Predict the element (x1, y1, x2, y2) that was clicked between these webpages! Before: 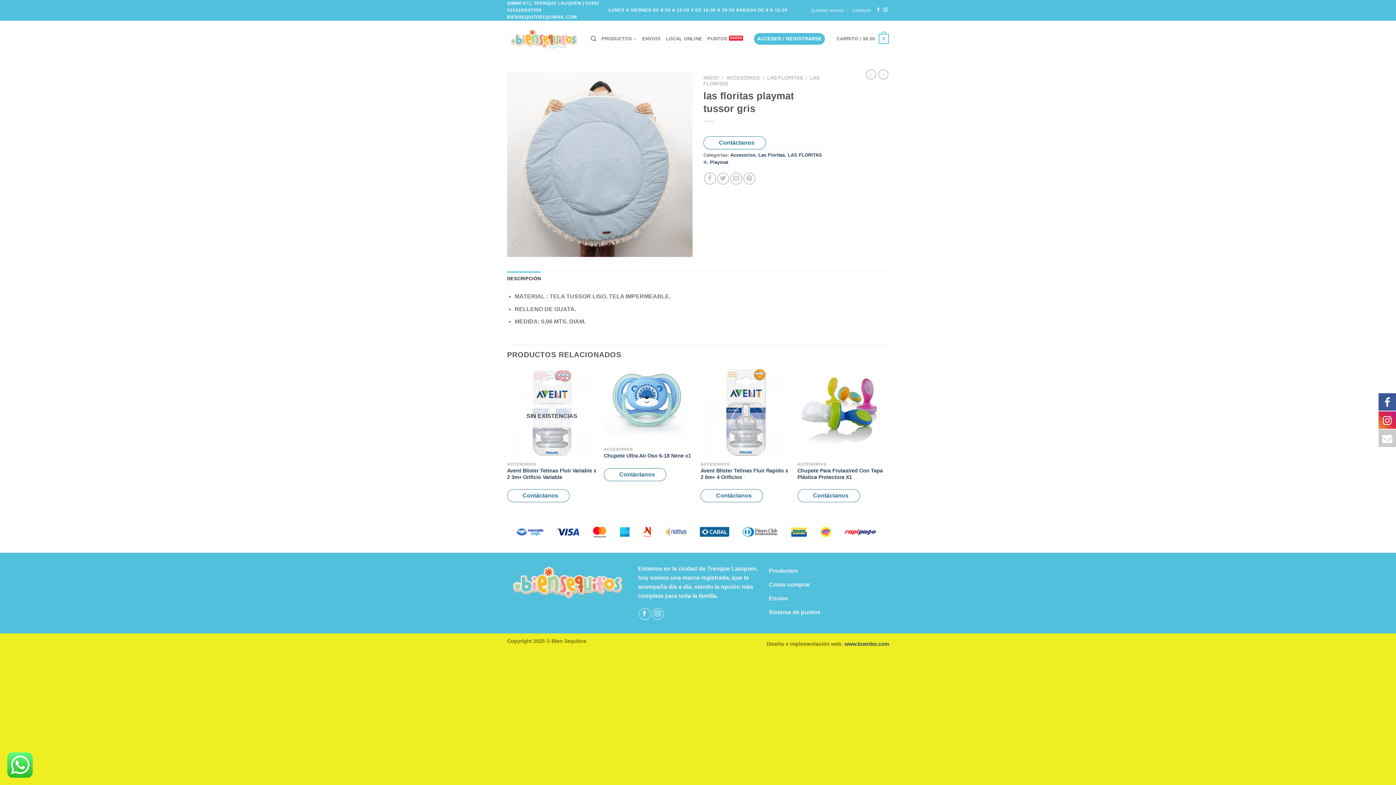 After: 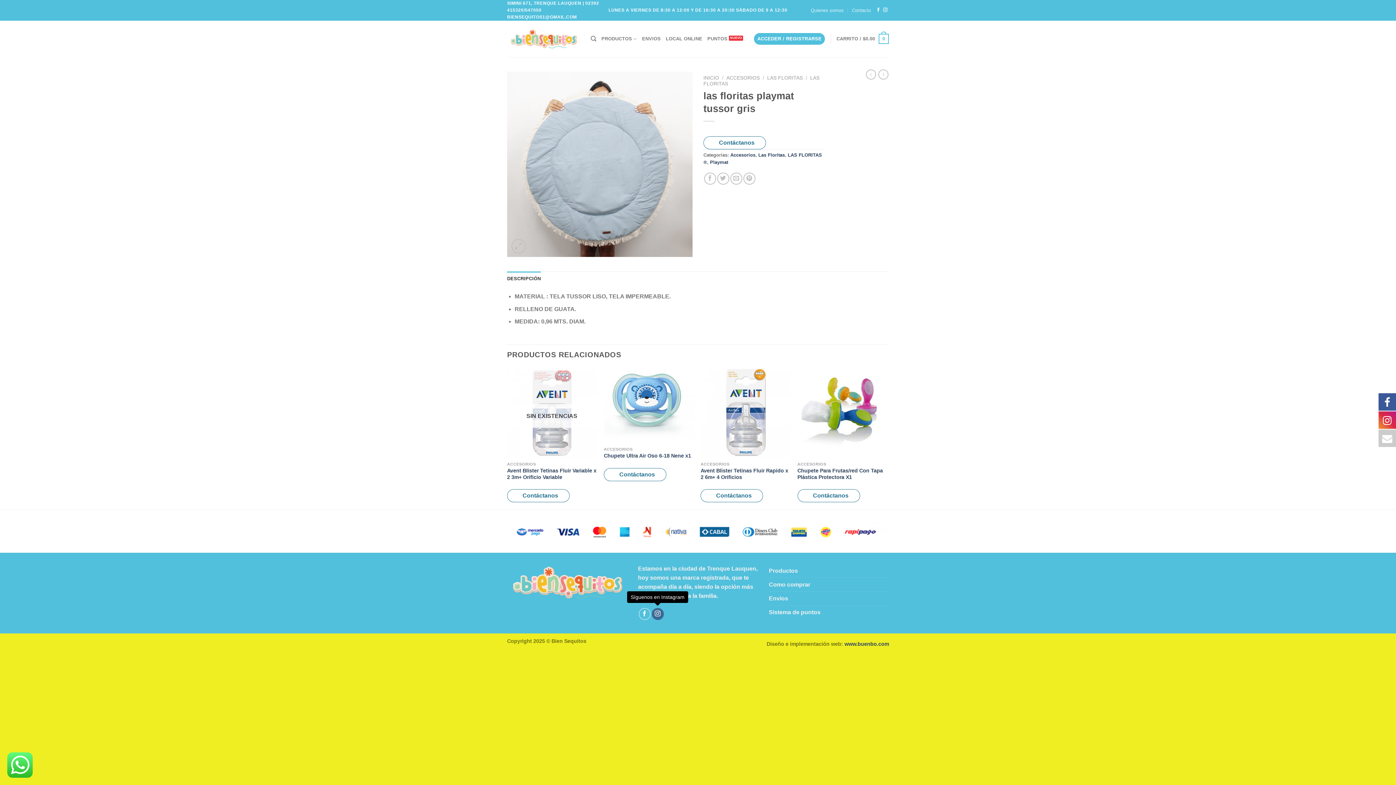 Action: bbox: (651, 608, 663, 620) label: Síguenos en Instagram